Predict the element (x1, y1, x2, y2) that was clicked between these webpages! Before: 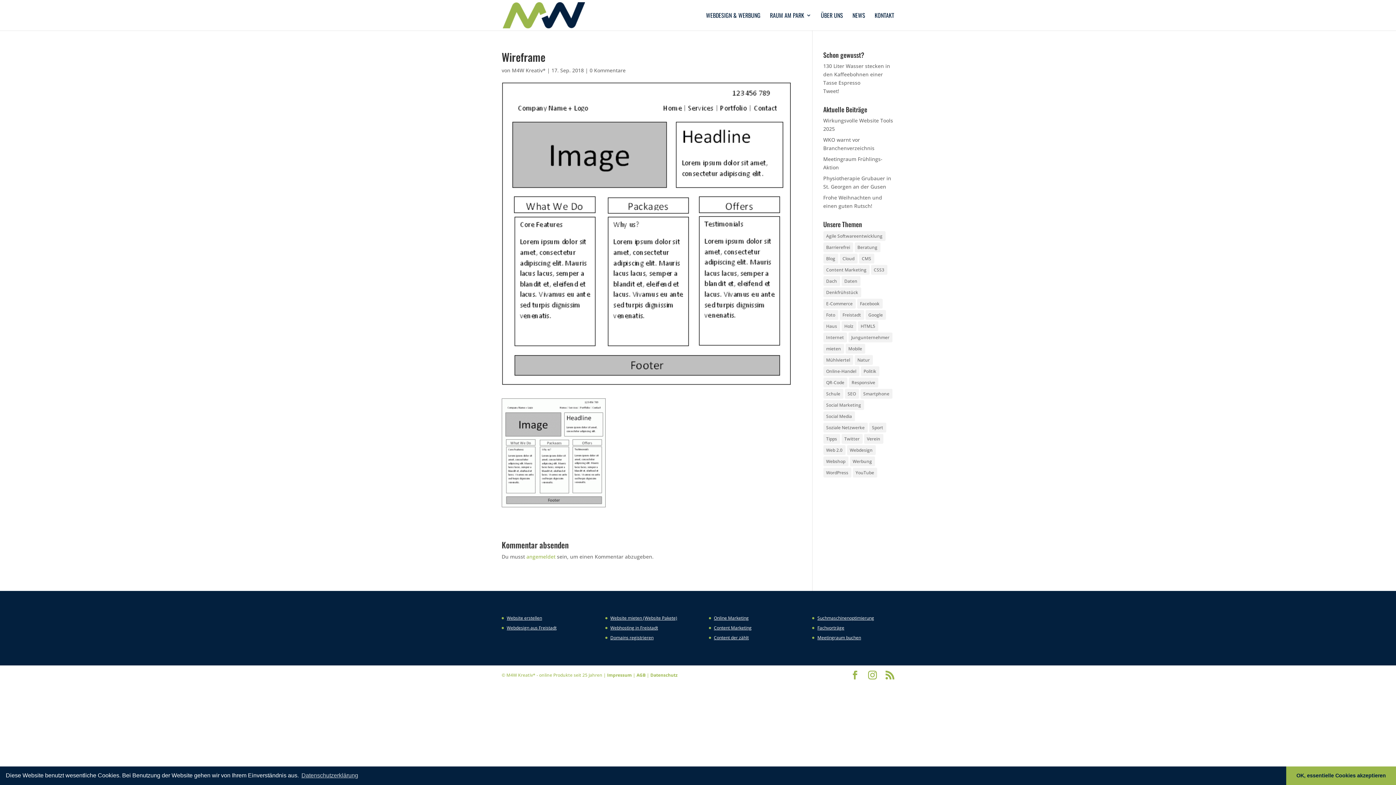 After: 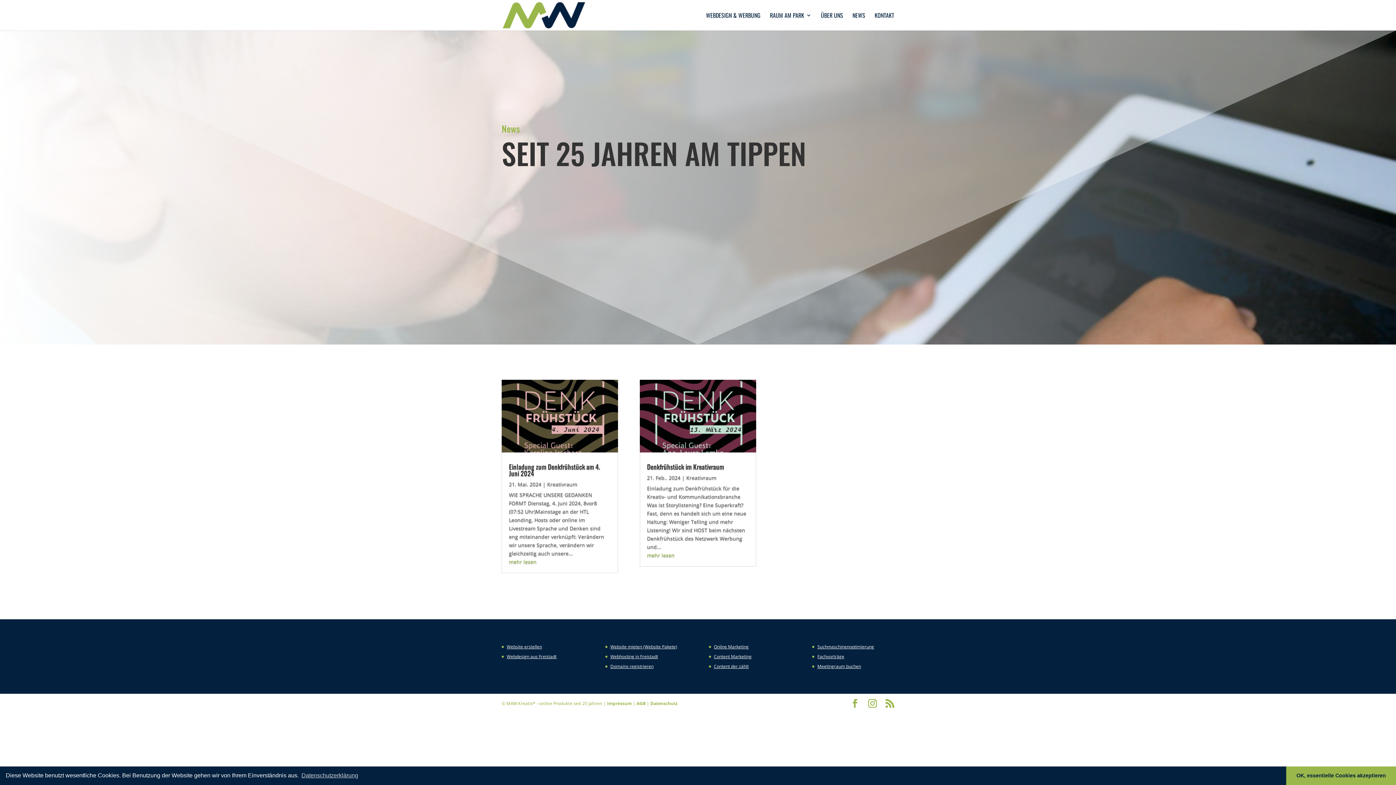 Action: label: Denkfrühstück (2 Einträge) bbox: (823, 287, 861, 297)